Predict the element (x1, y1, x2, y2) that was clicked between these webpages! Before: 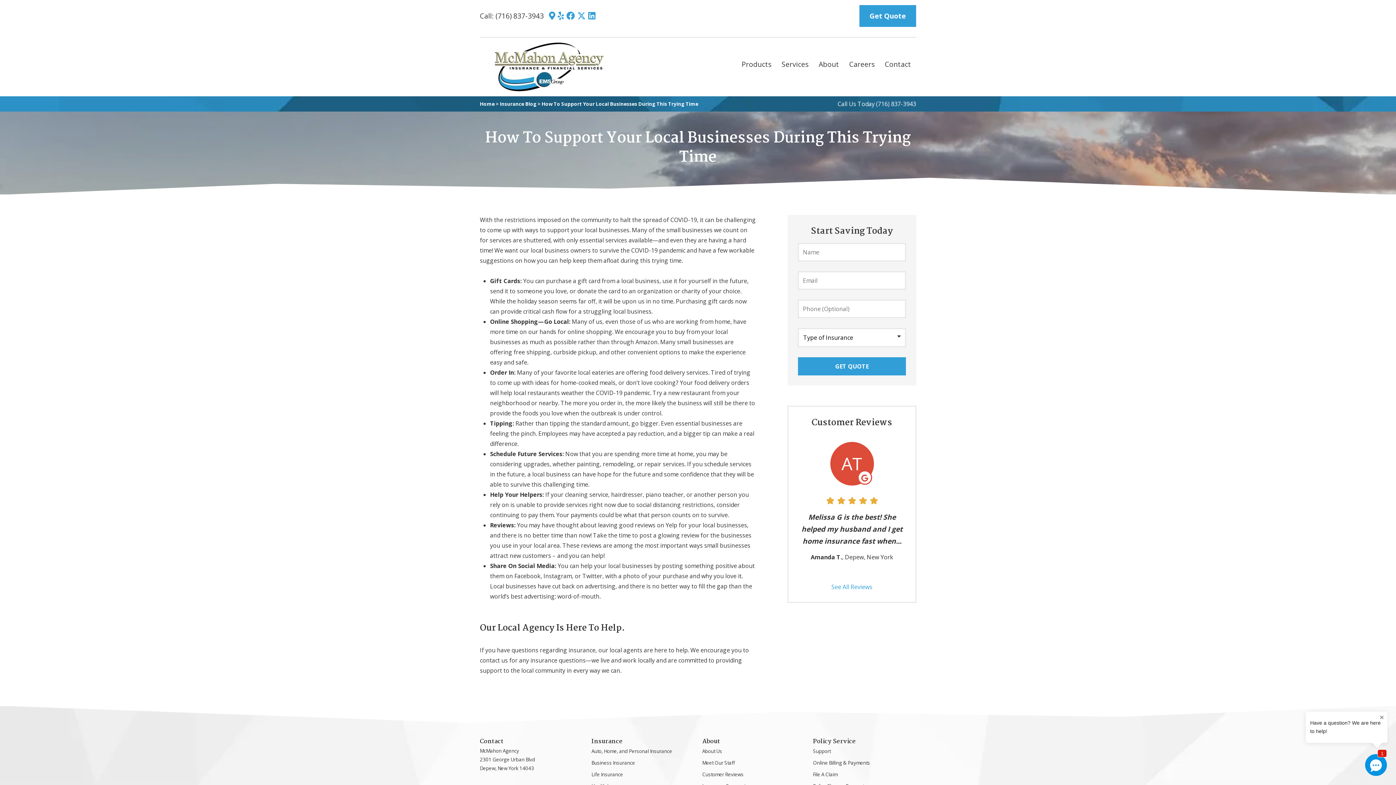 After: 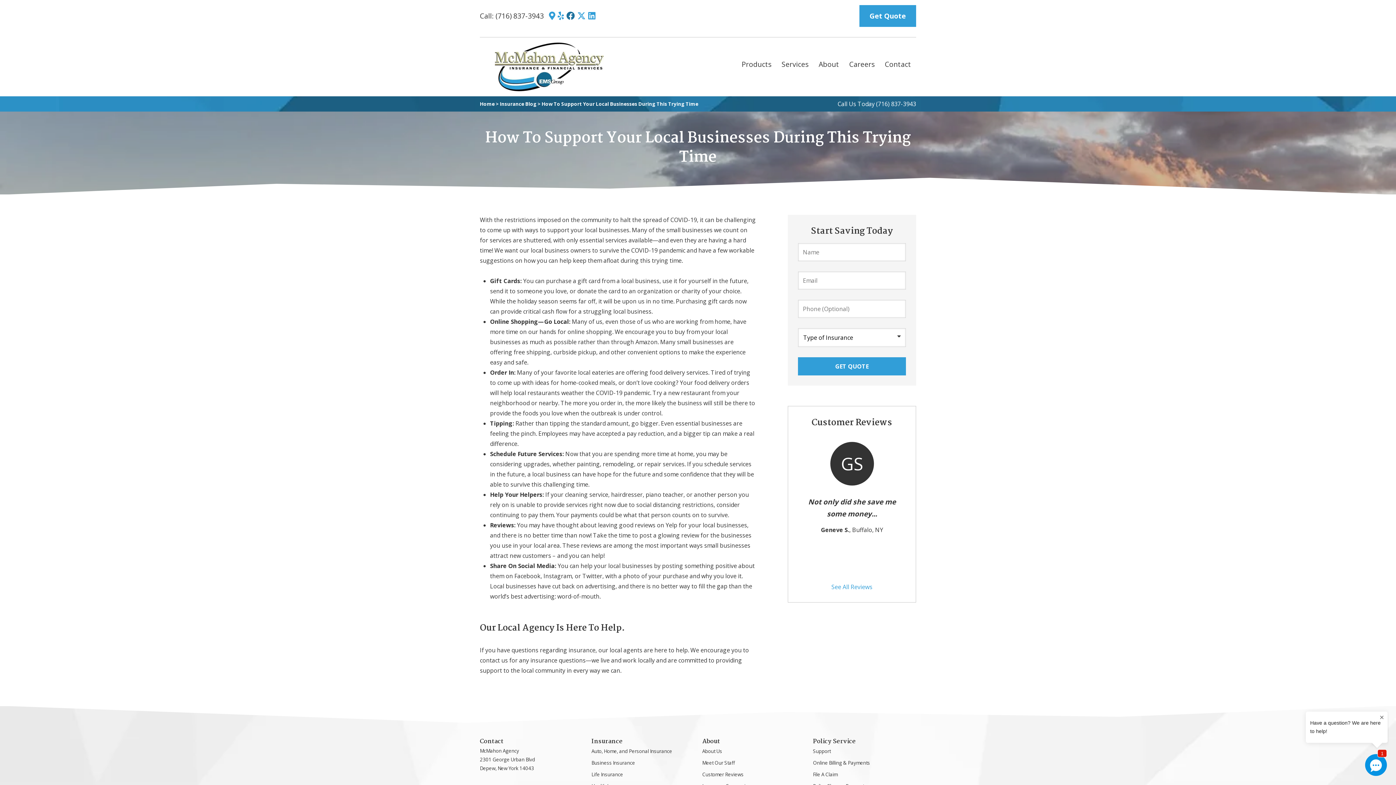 Action: label: Facebook Logo (opens in new tab) bbox: (566, 11, 574, 20)